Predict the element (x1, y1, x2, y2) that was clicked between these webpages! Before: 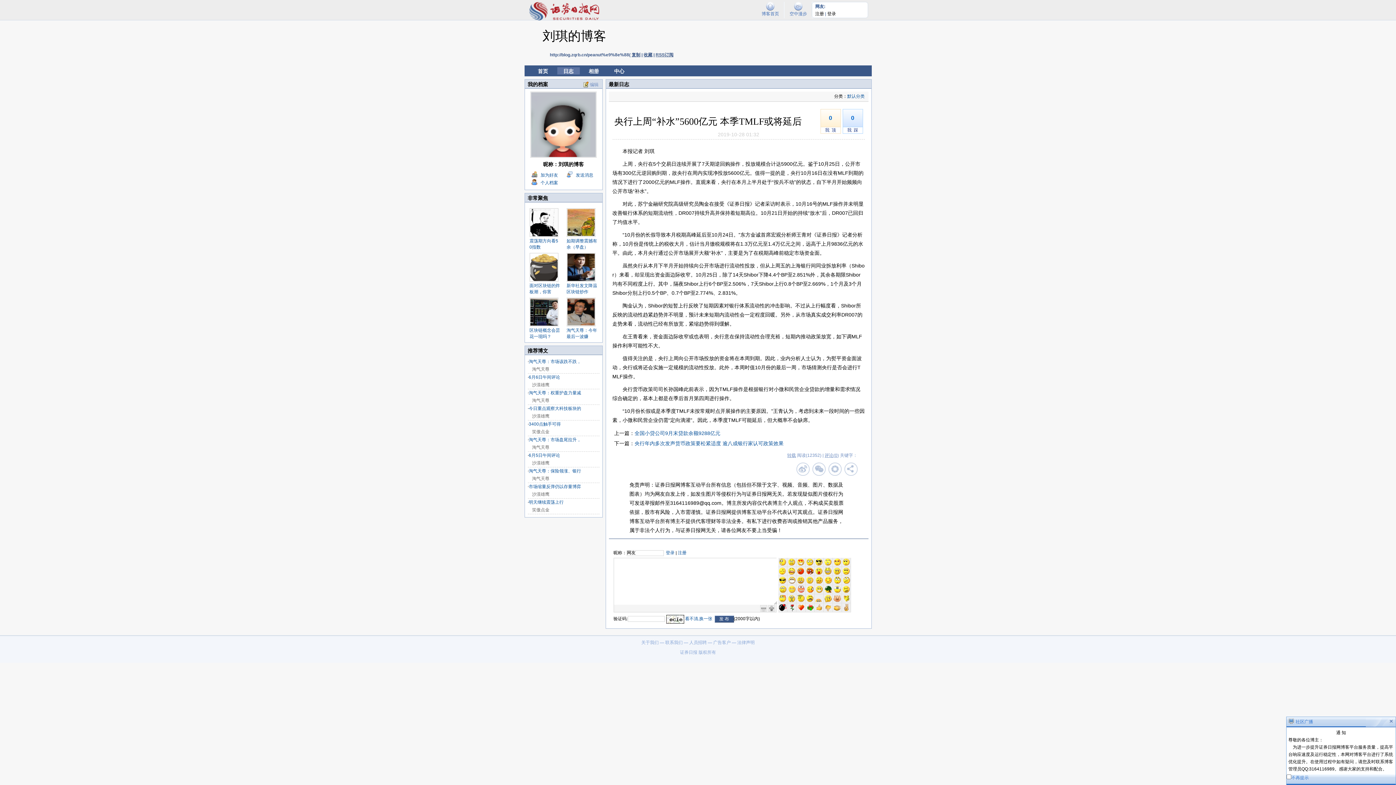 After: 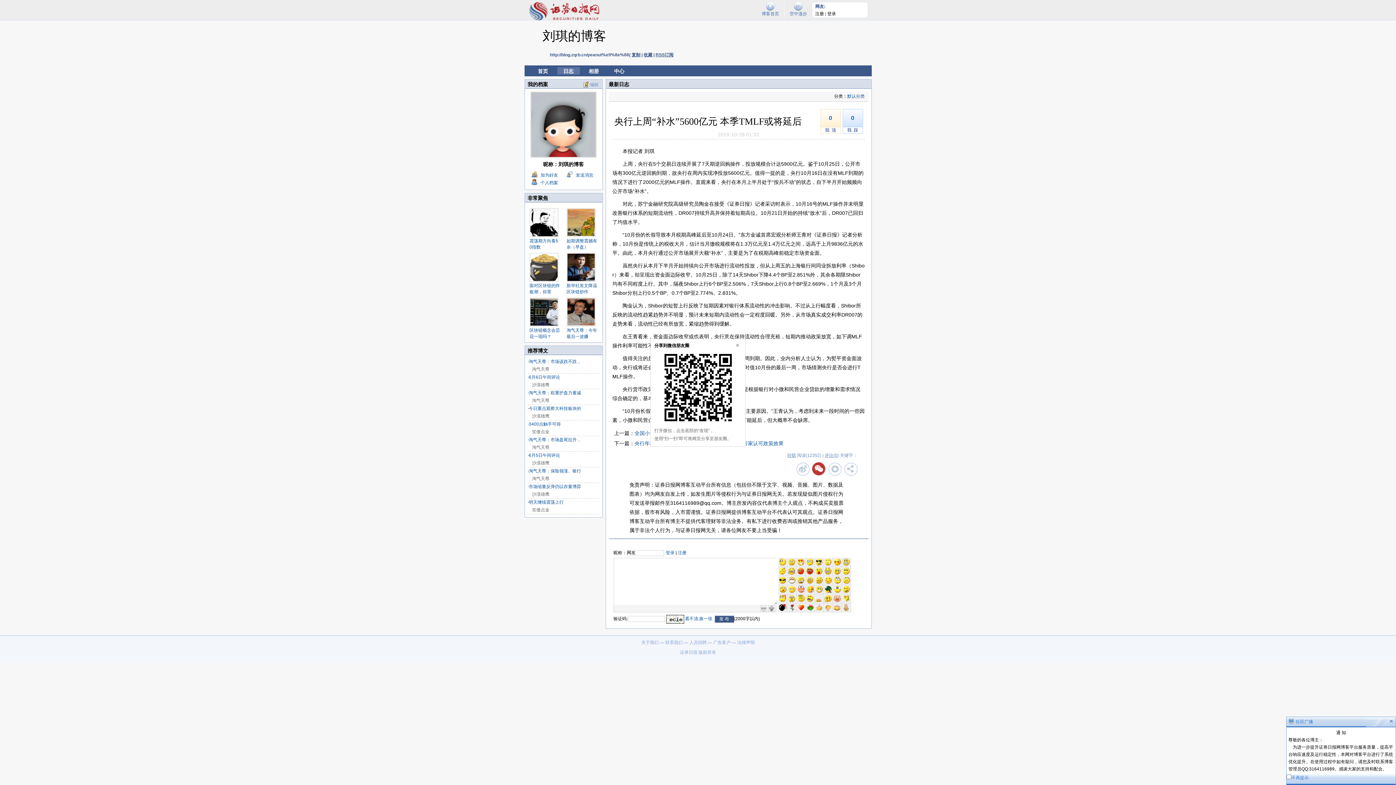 Action: bbox: (812, 462, 825, 476)